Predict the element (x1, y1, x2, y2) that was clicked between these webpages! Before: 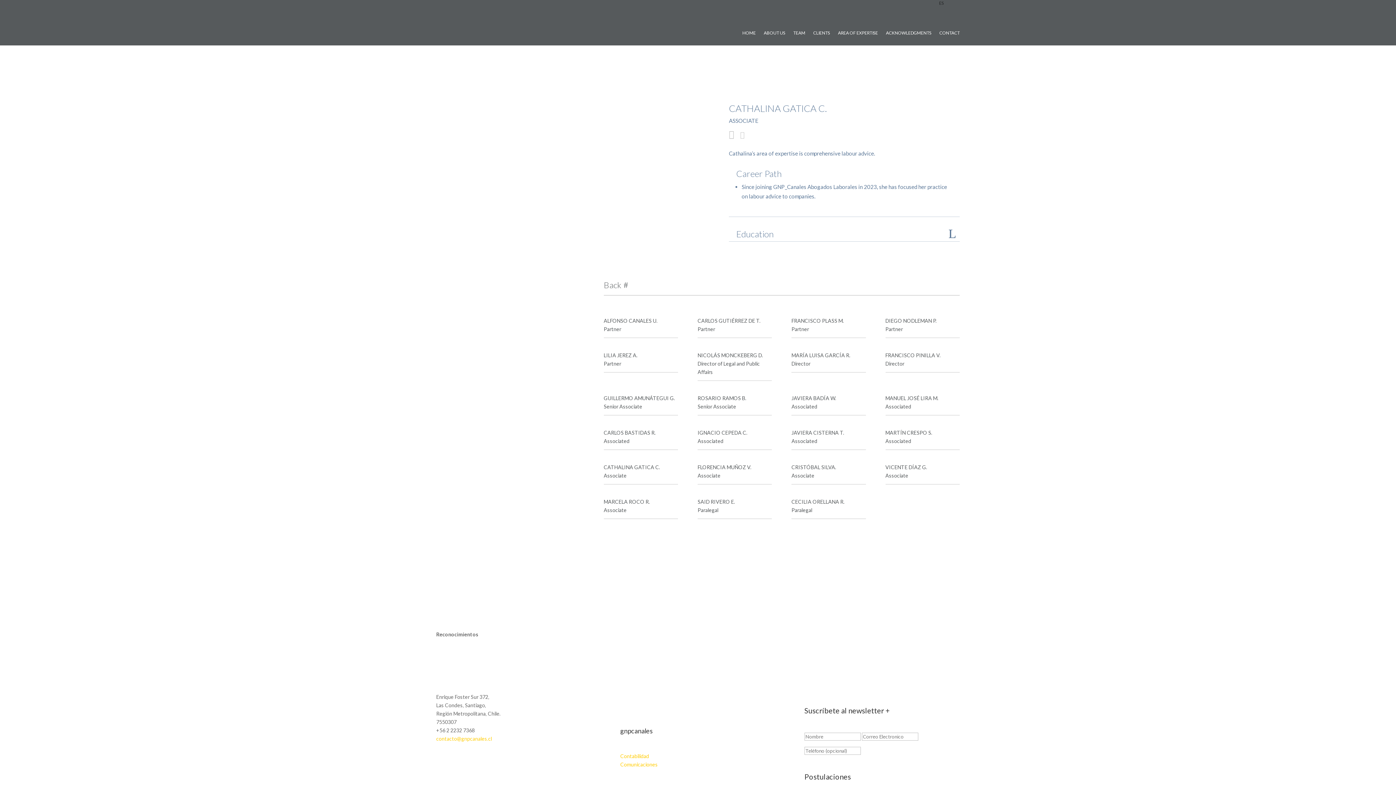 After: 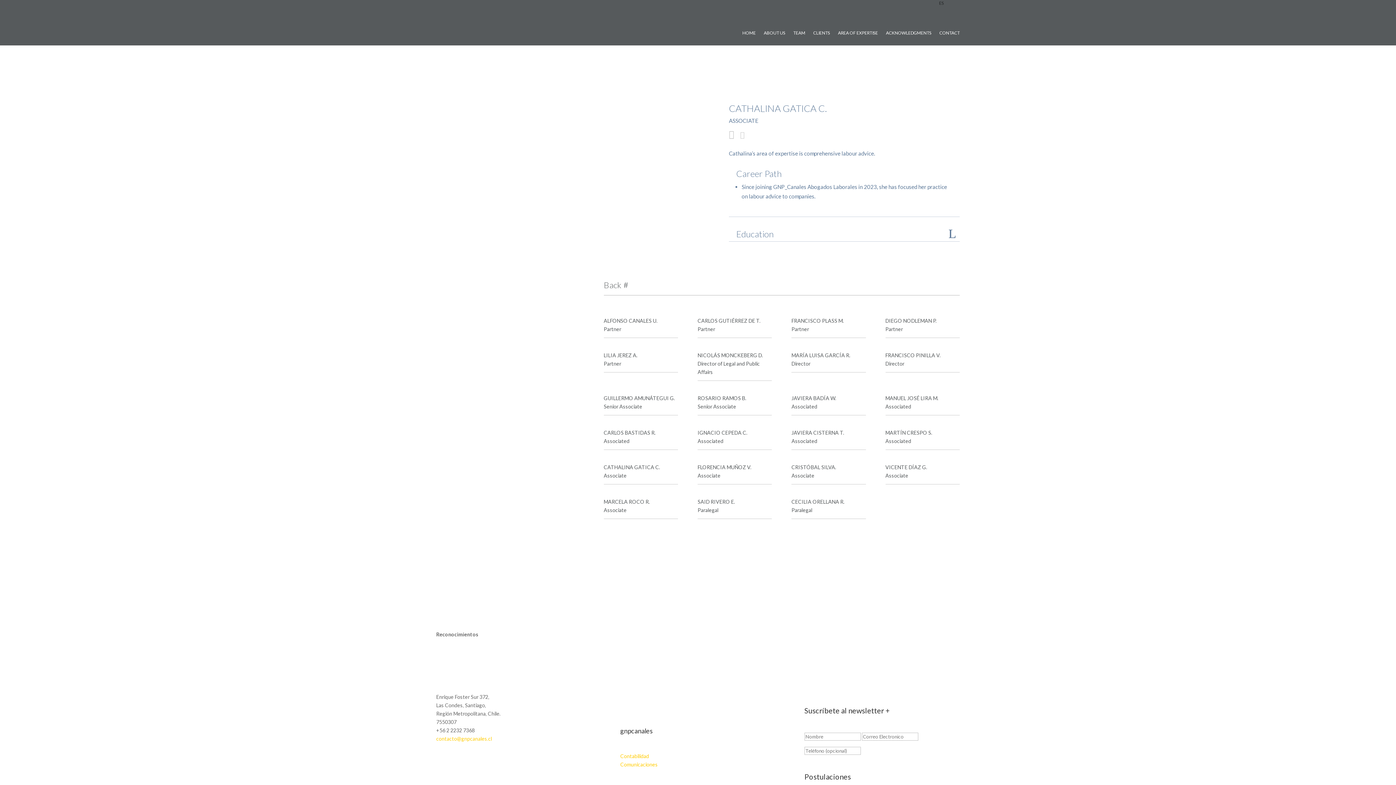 Action: label:  bbox: (620, 716, 641, 723)